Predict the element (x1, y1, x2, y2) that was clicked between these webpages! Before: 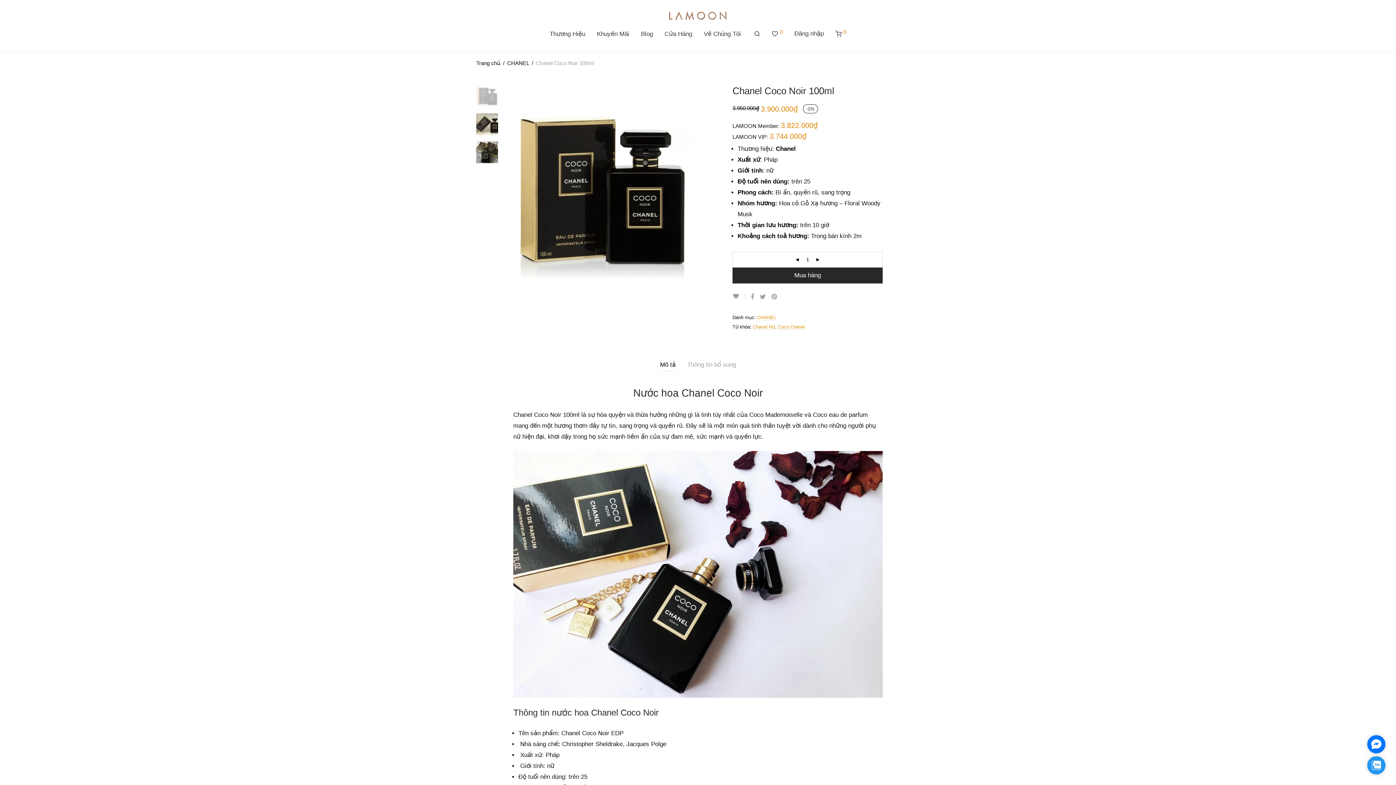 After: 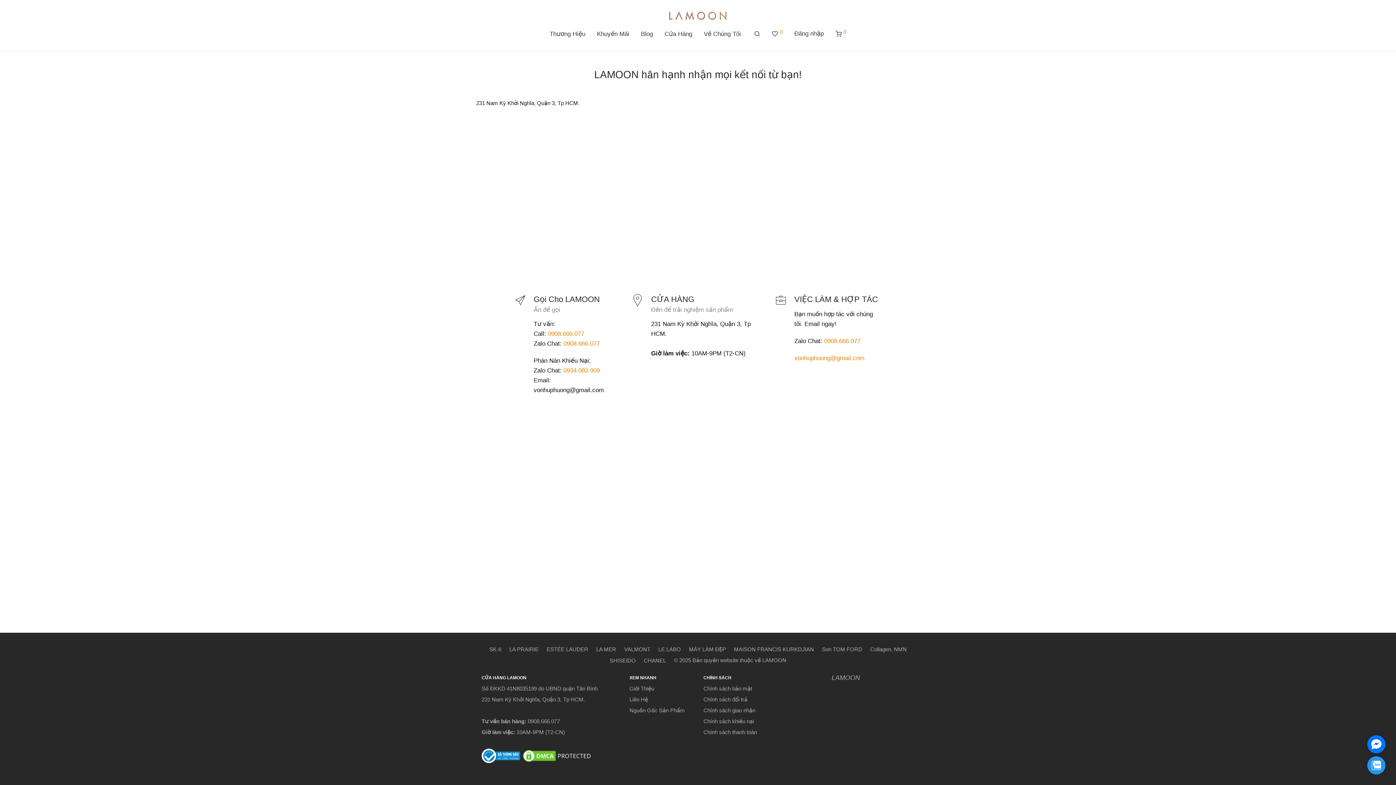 Action: label: Cửa Hàng bbox: (658, 24, 698, 42)